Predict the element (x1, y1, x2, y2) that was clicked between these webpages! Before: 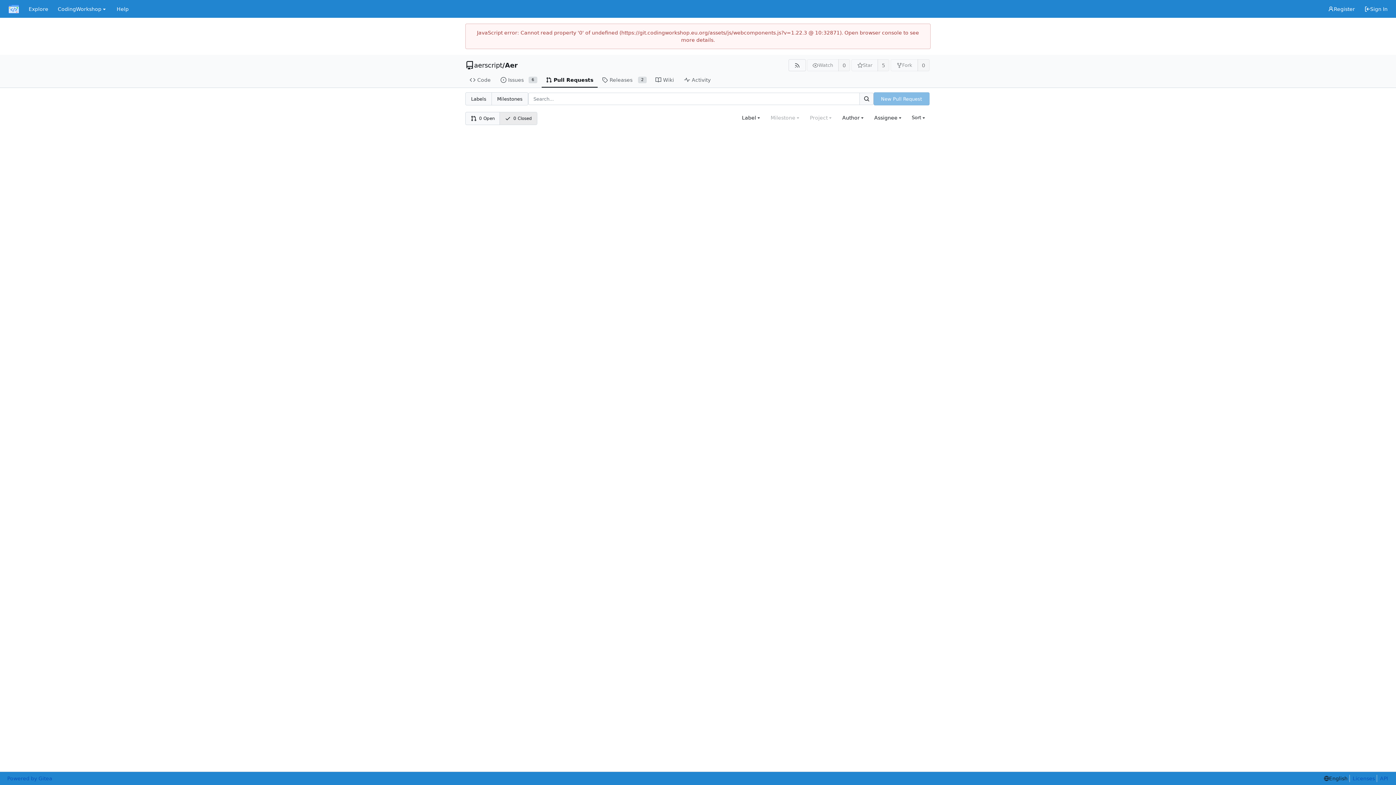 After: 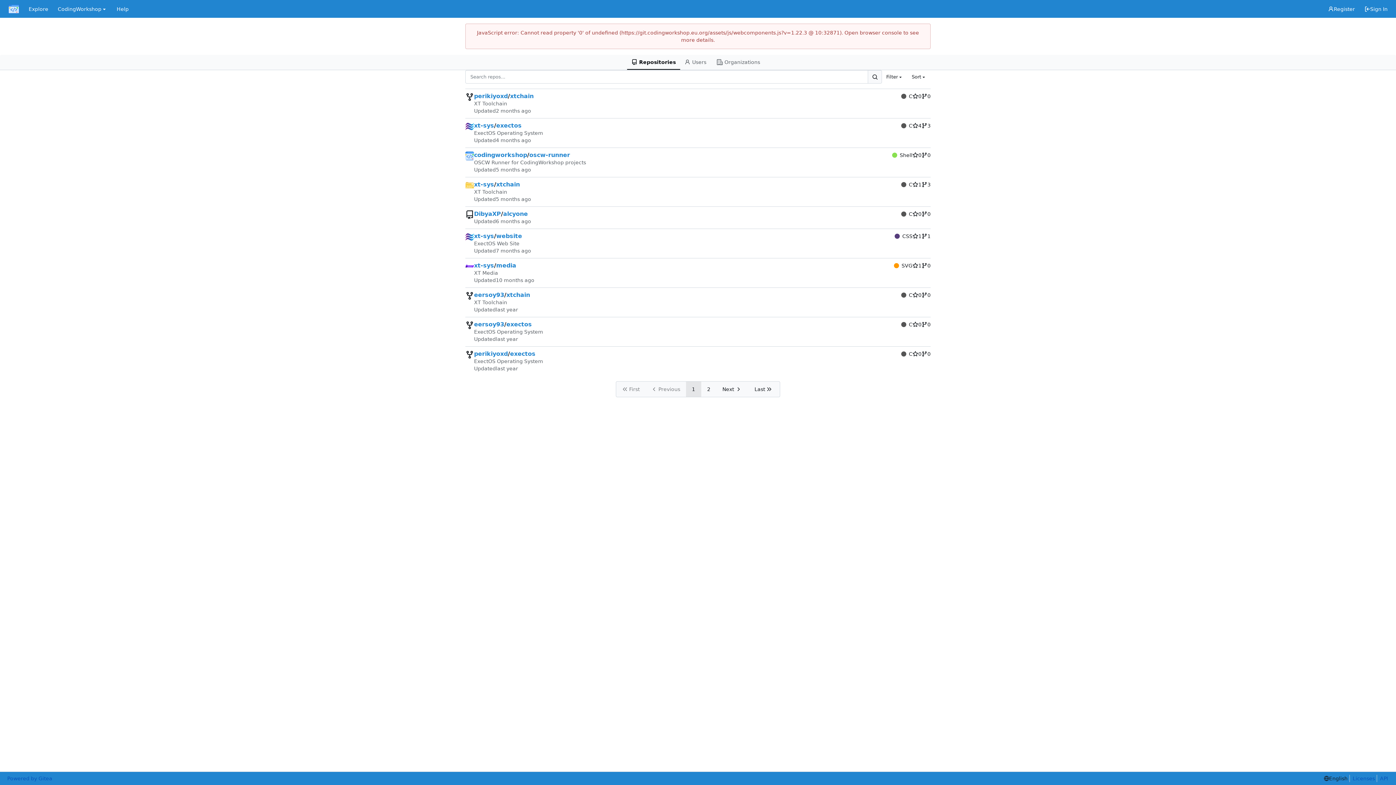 Action: label: Explore bbox: (24, 2, 53, 15)